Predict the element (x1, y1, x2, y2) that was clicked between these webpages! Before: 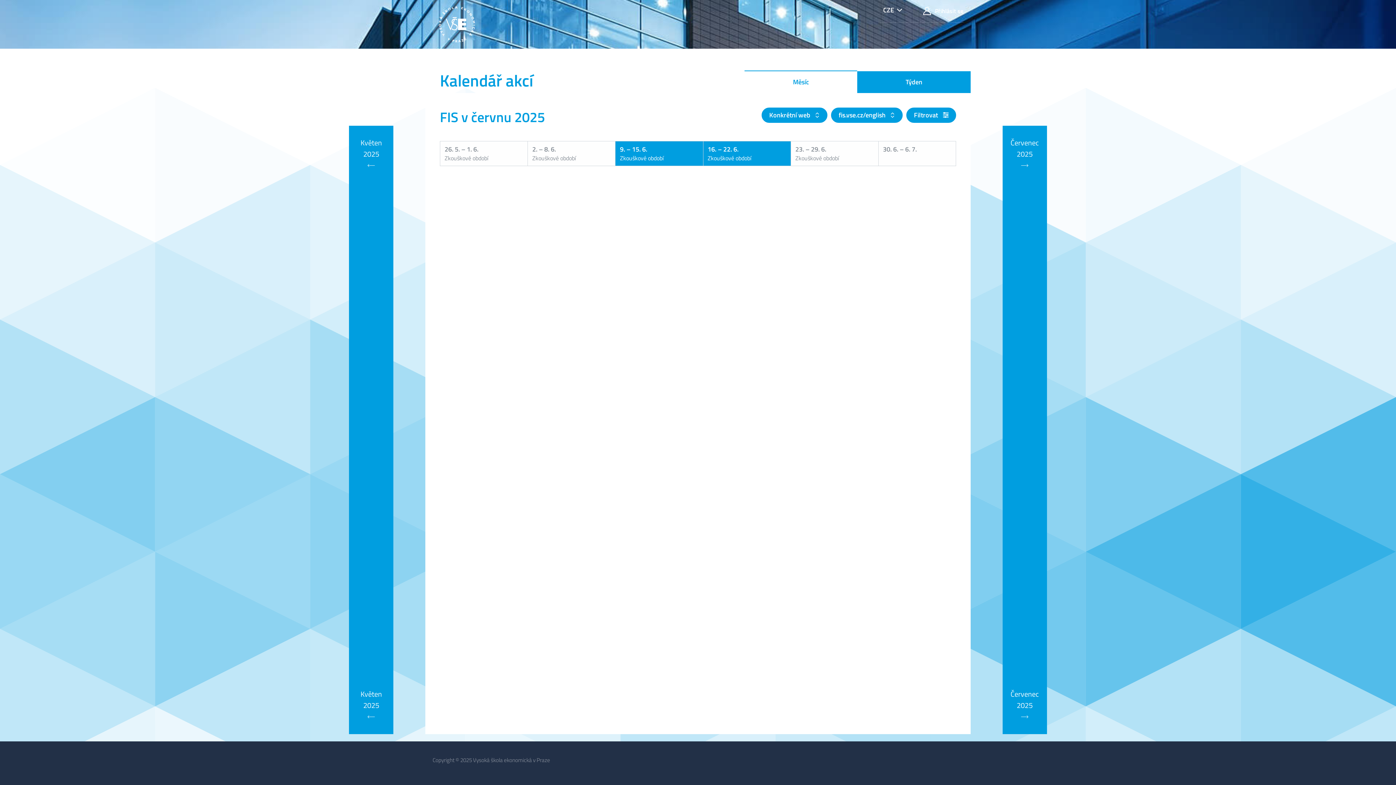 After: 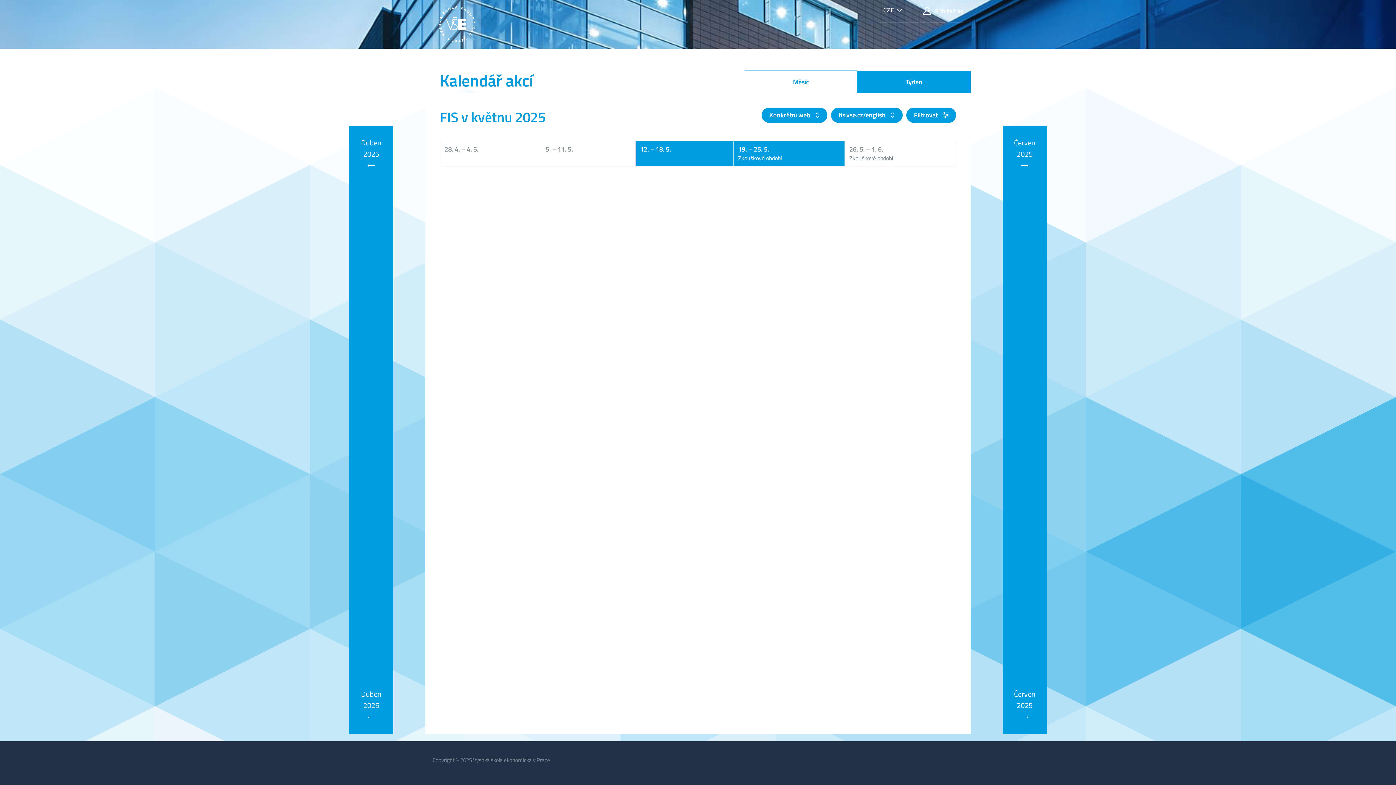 Action: bbox: (349, 125, 393, 734) label: Květen
2025
Květen
2025